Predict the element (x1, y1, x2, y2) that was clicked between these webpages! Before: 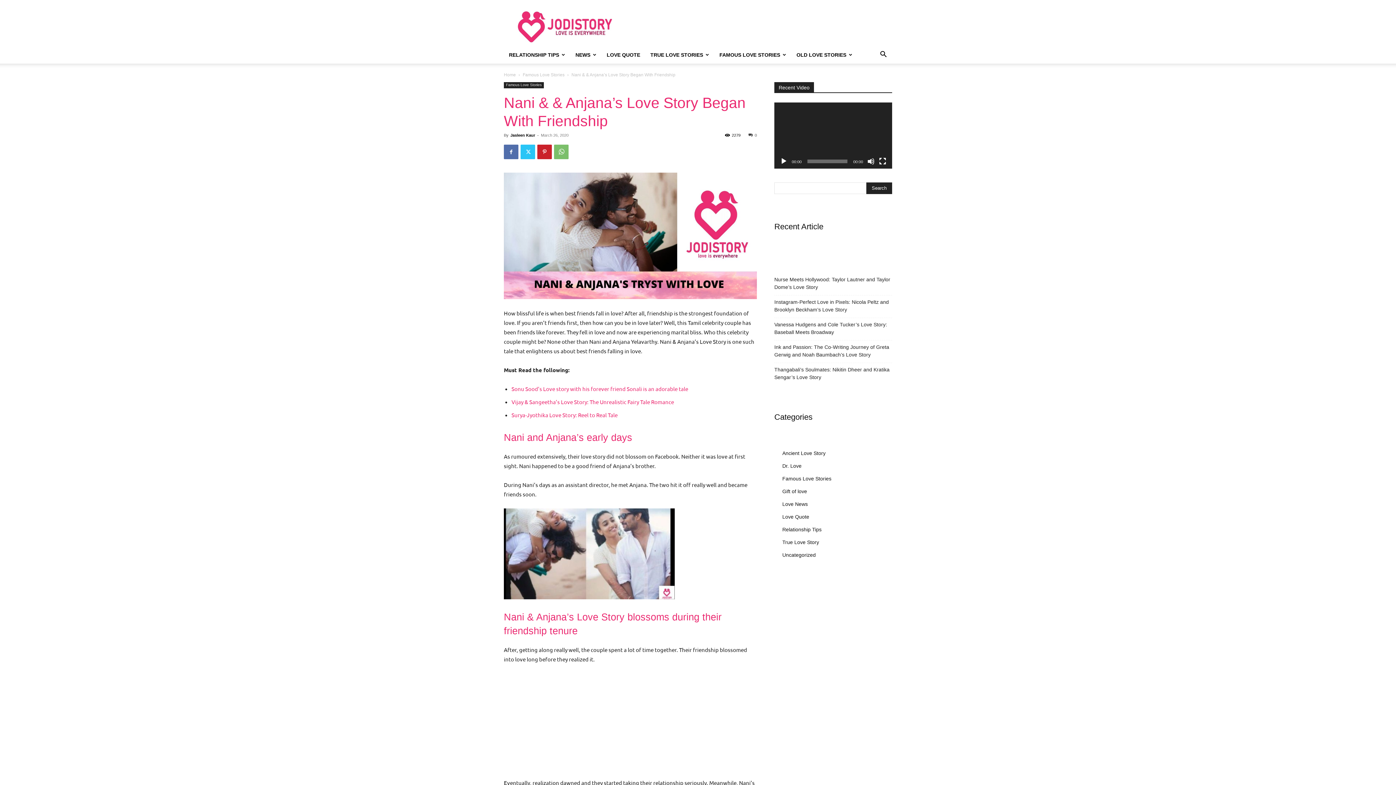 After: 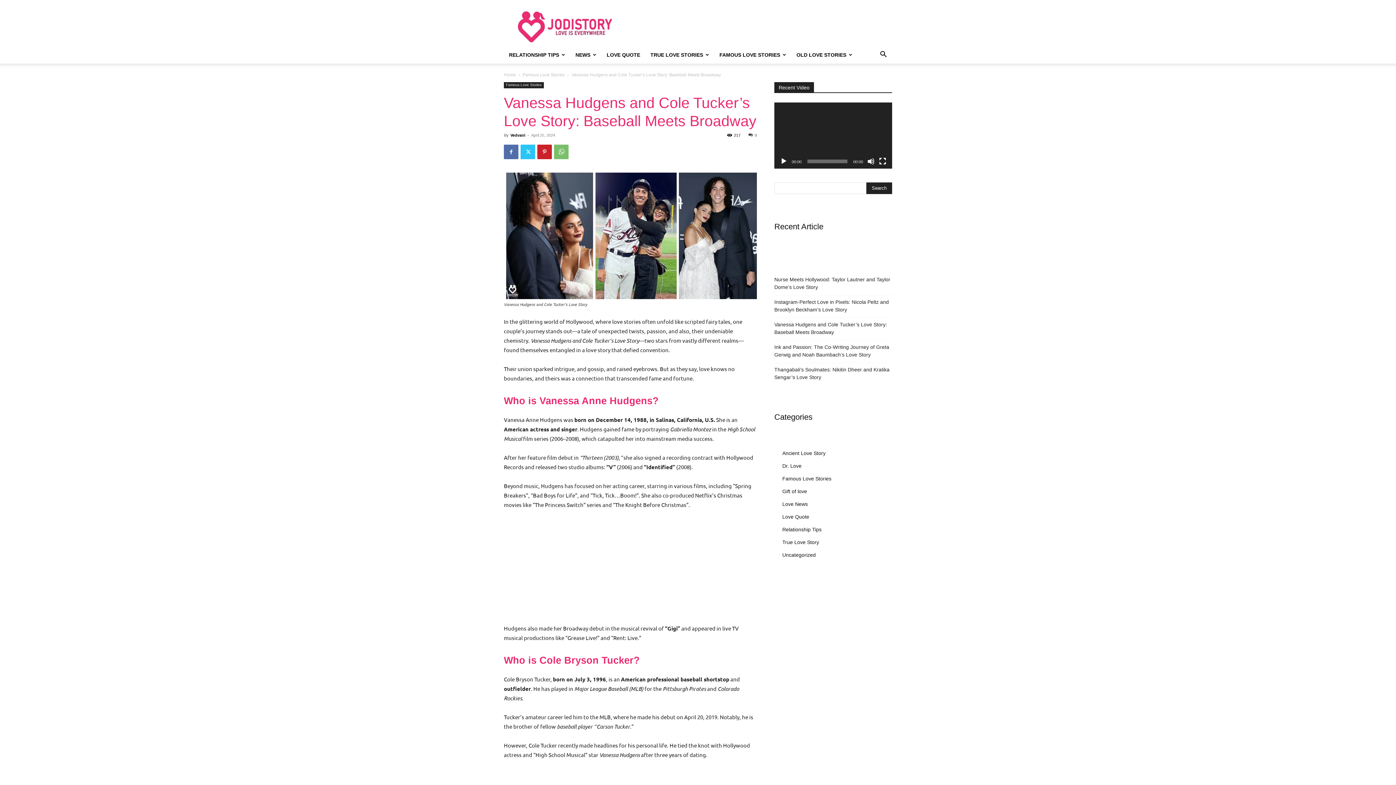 Action: label: Vanessa Hudgens and Cole Tucker’s Love Story: Baseball Meets Broadway bbox: (774, 321, 892, 336)